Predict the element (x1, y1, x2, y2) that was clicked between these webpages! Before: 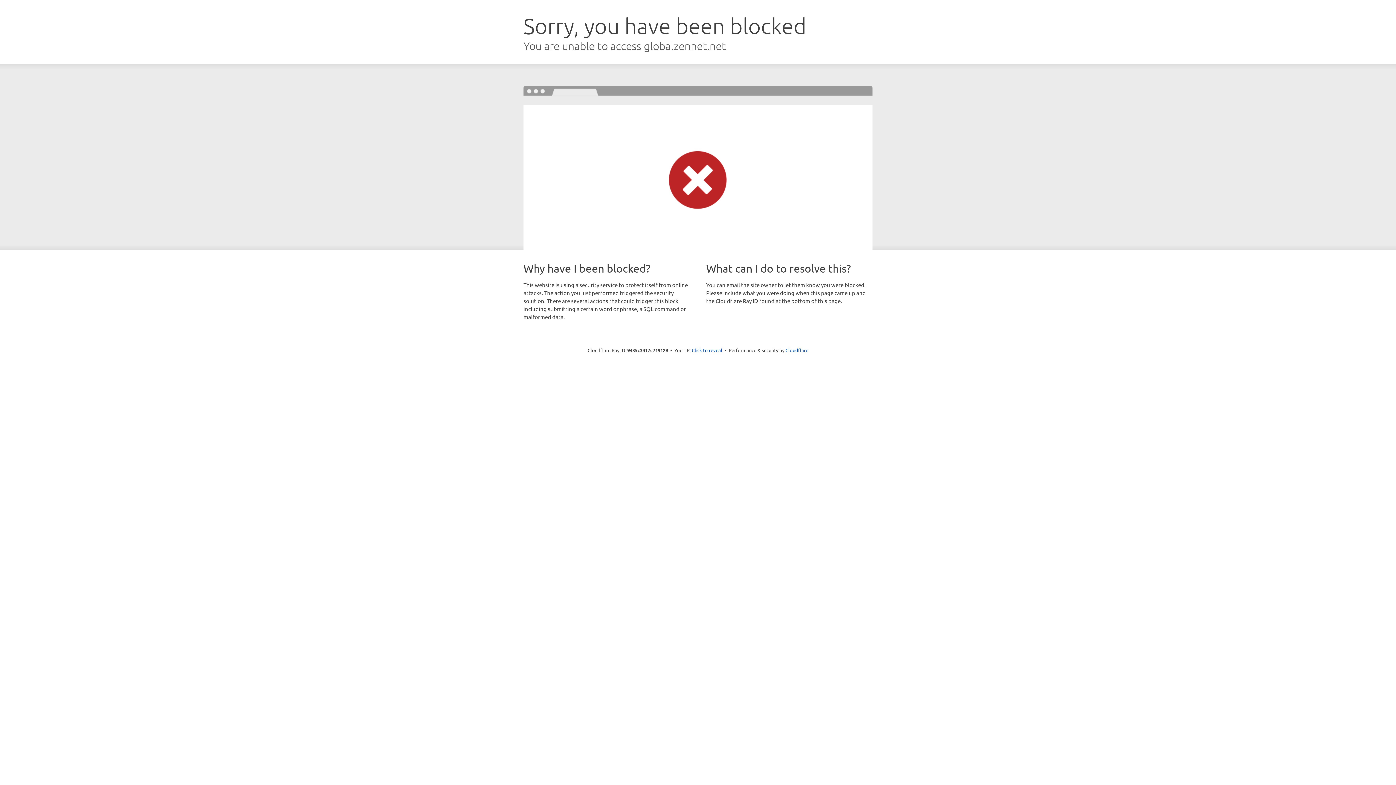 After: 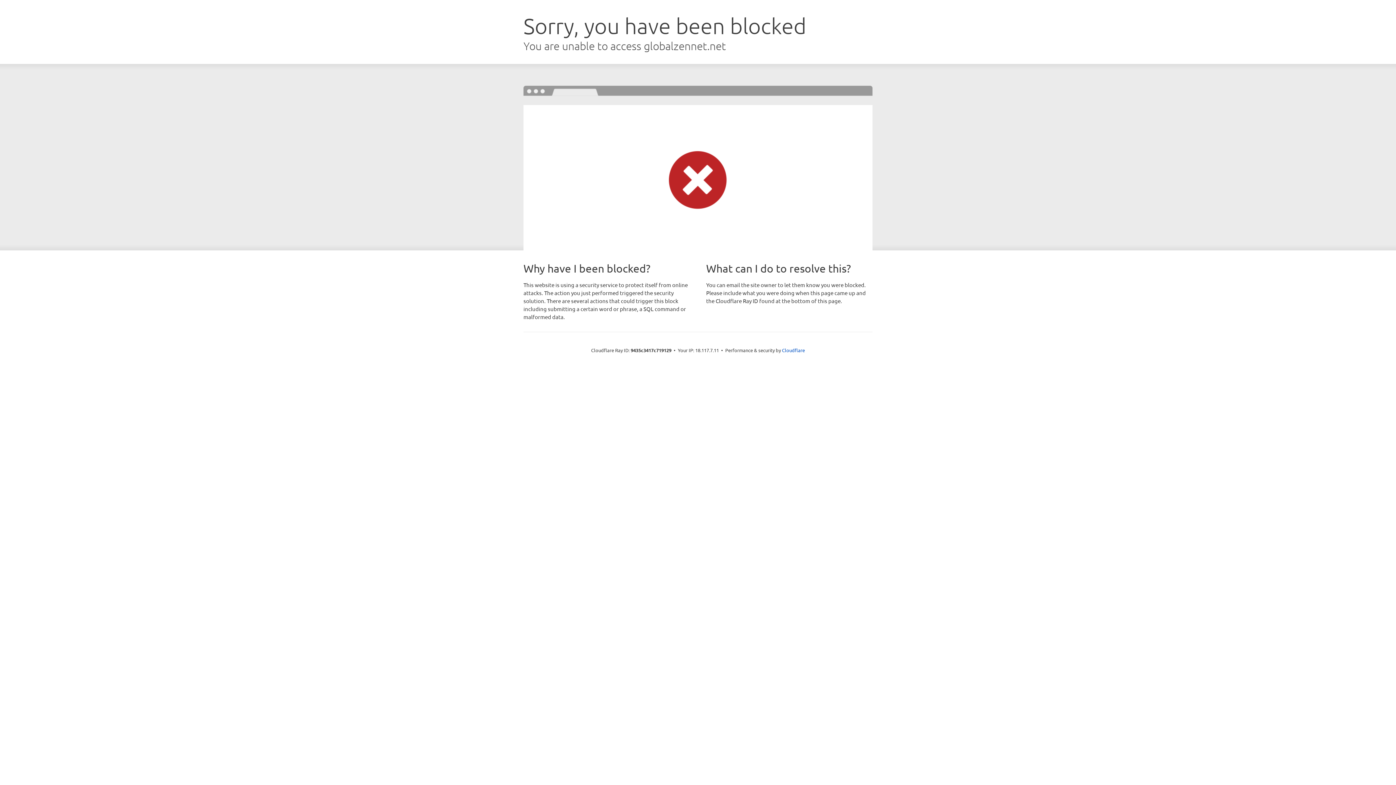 Action: label: Click to reveal bbox: (692, 346, 722, 353)